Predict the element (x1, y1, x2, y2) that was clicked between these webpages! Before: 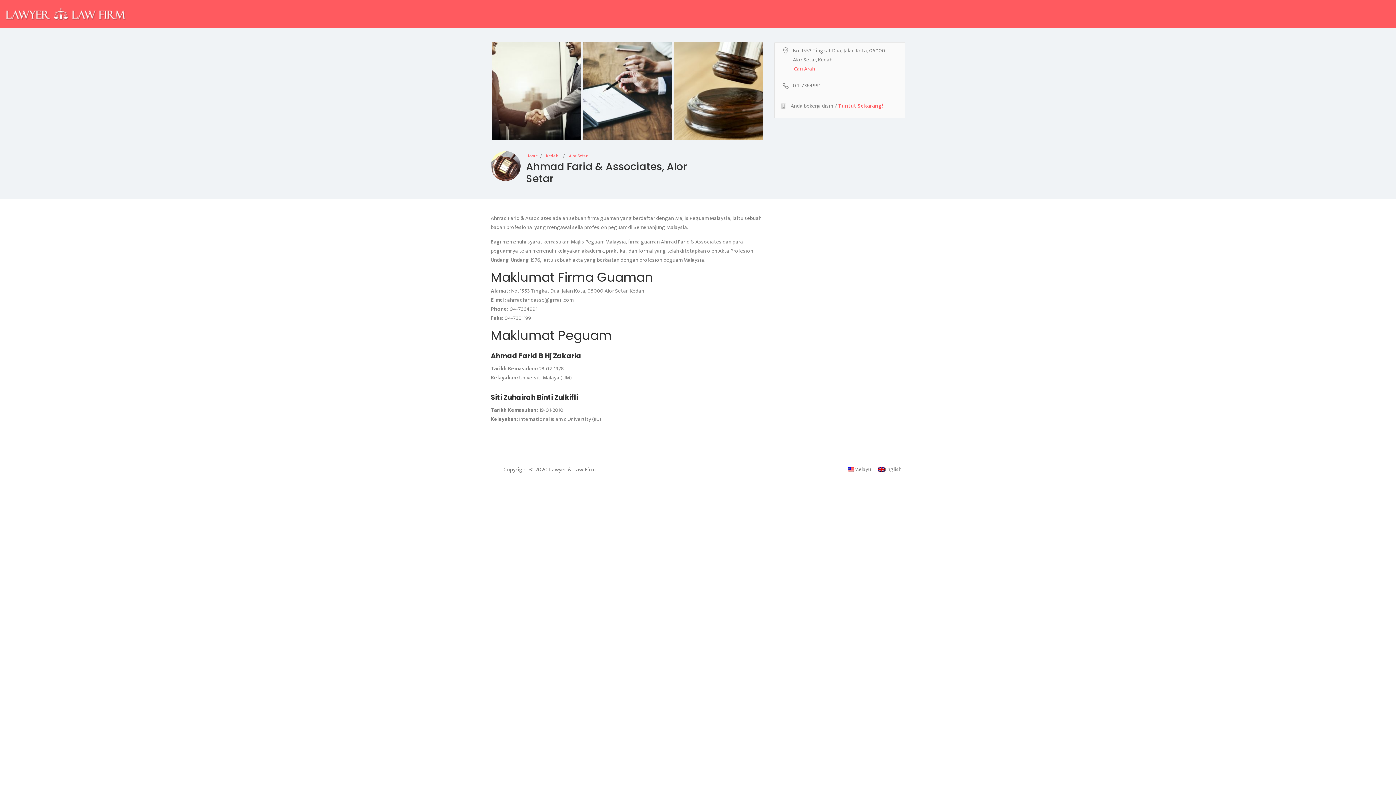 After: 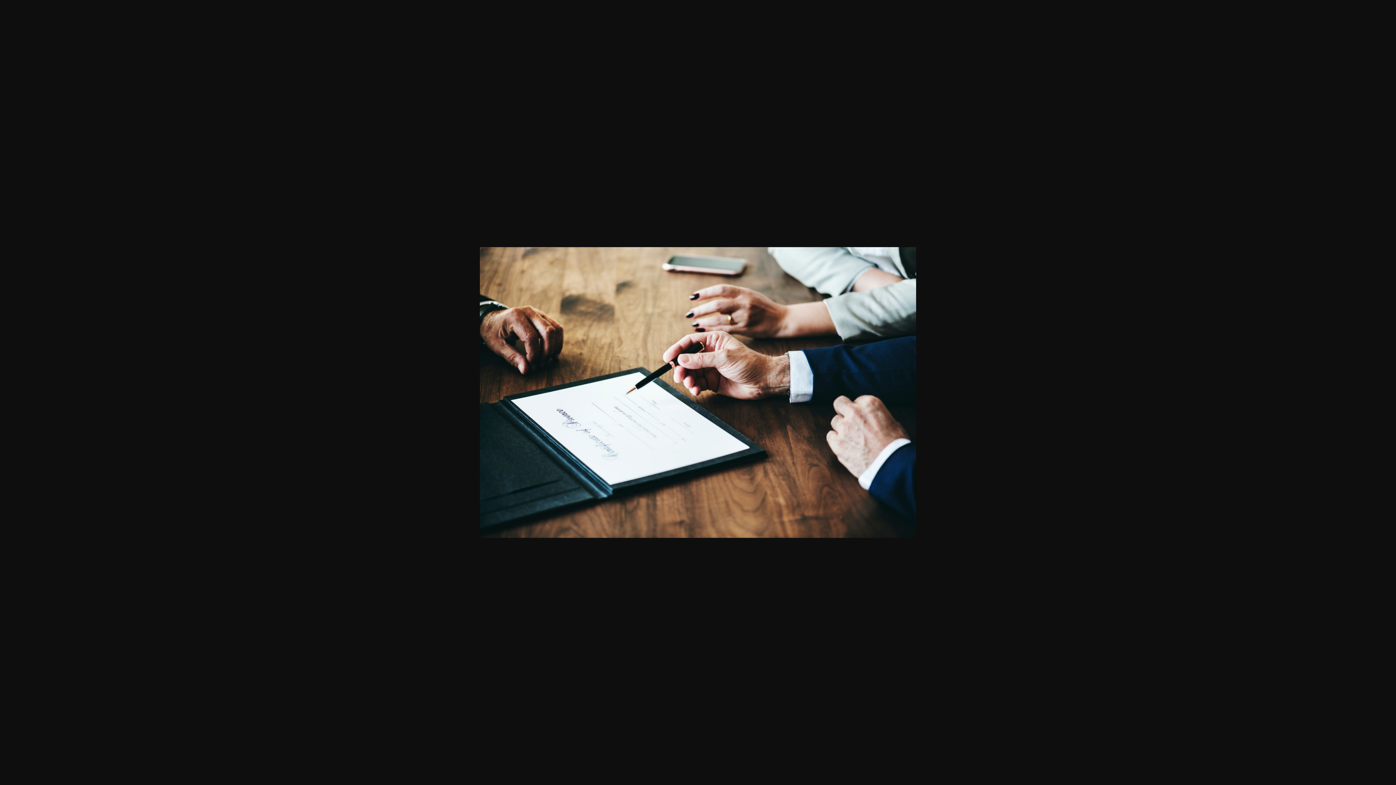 Action: bbox: (581, 42, 672, 140)